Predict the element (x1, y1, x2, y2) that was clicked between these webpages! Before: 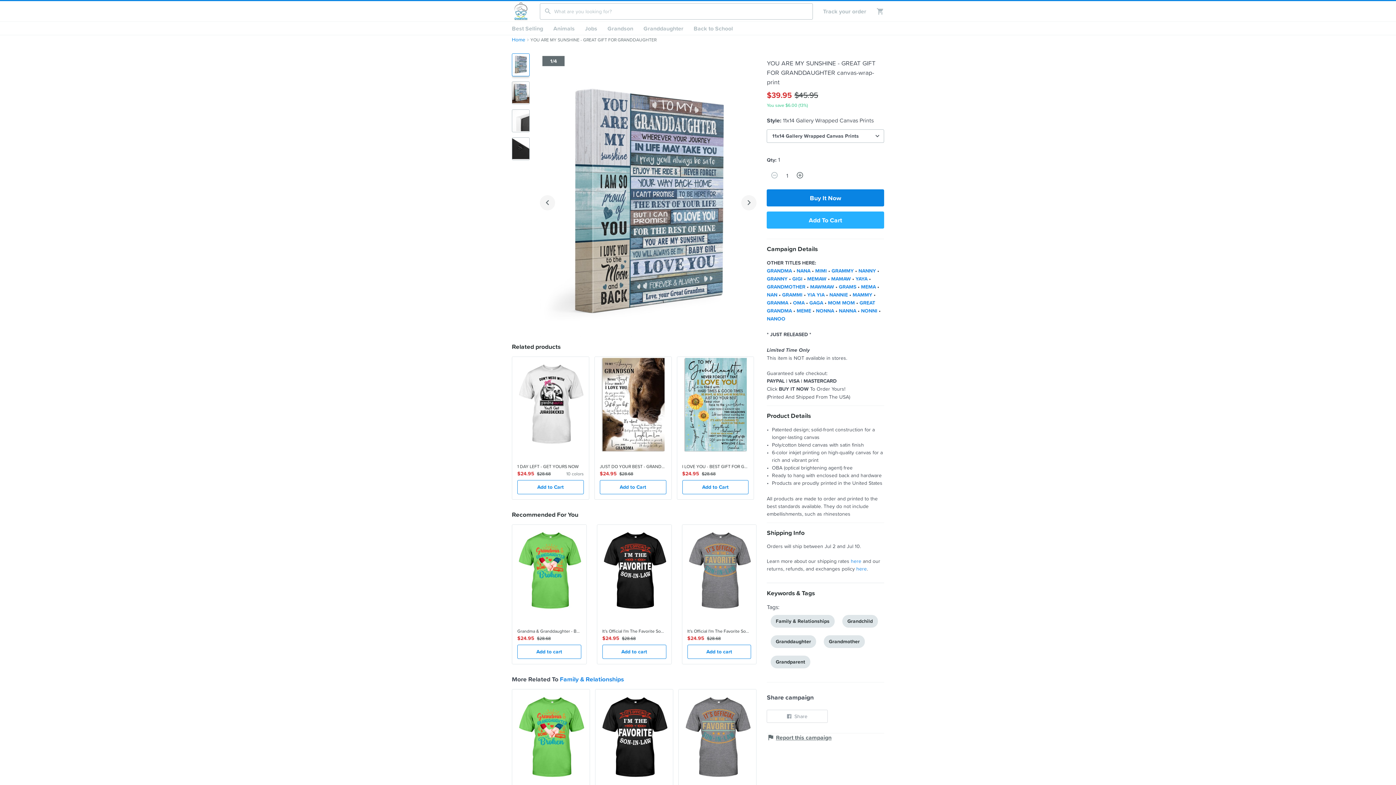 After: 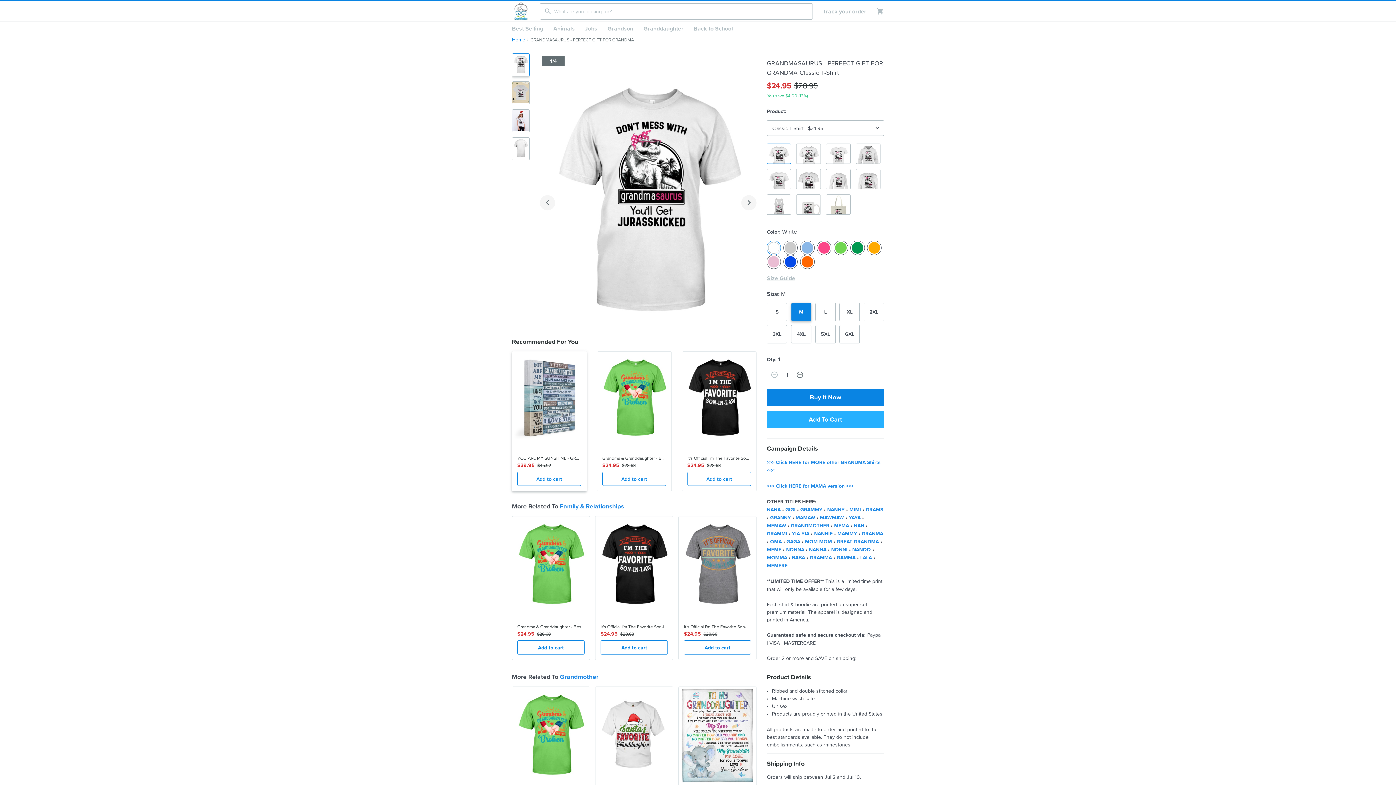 Action: label:  
1 DAY LEFT - GET YOURS NOW
$24.95
$28.68
10 colors
Add to Cart bbox: (512, 356, 589, 499)